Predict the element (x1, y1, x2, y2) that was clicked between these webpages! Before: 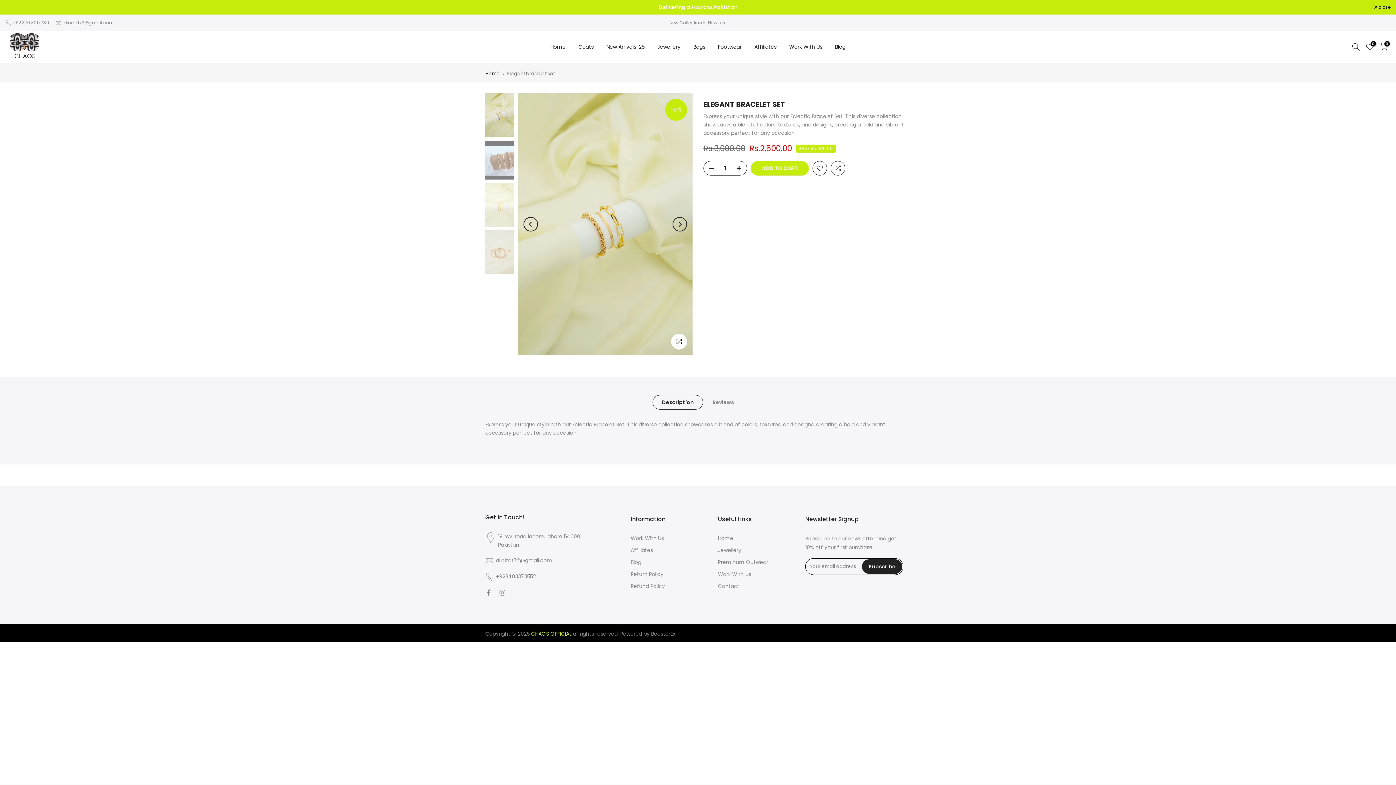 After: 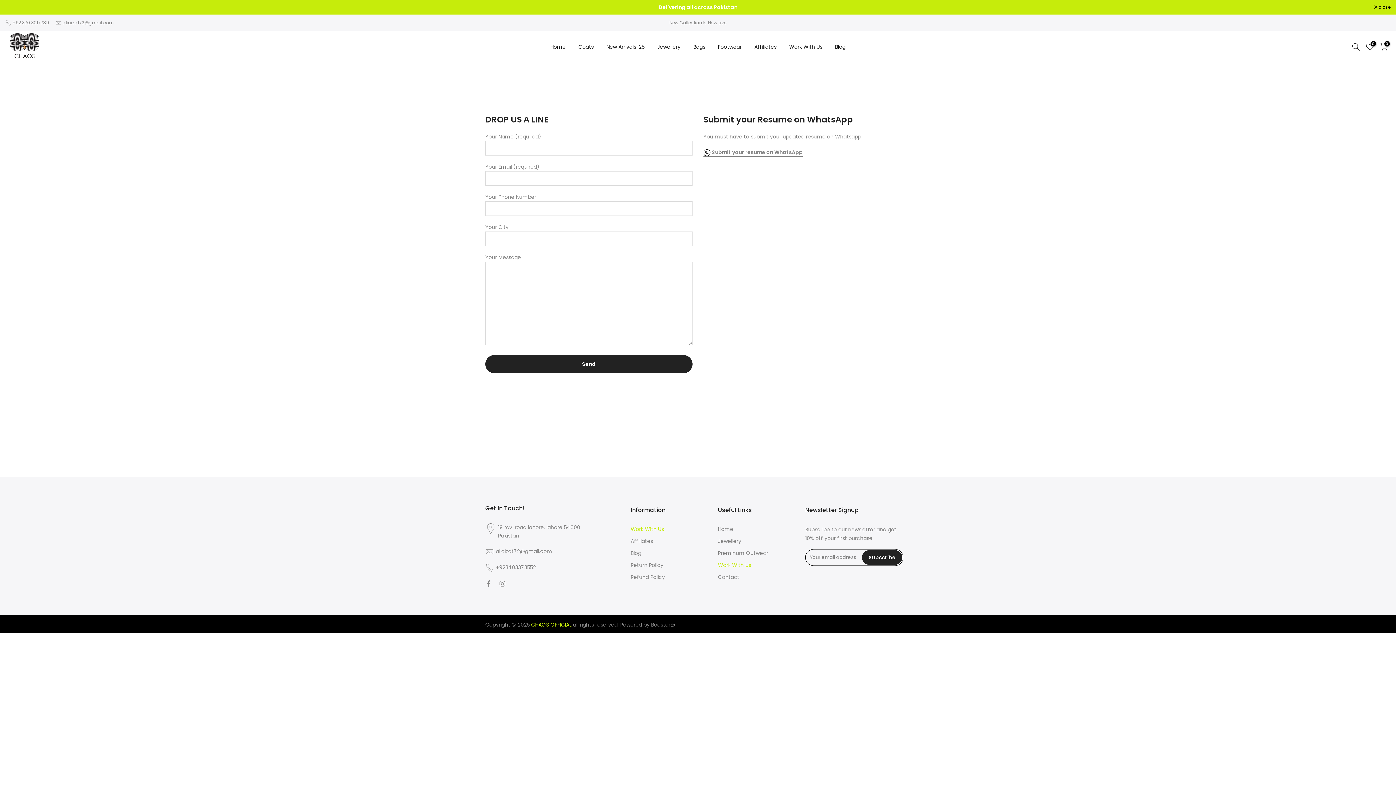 Action: bbox: (630, 534, 664, 542) label: Work With Us